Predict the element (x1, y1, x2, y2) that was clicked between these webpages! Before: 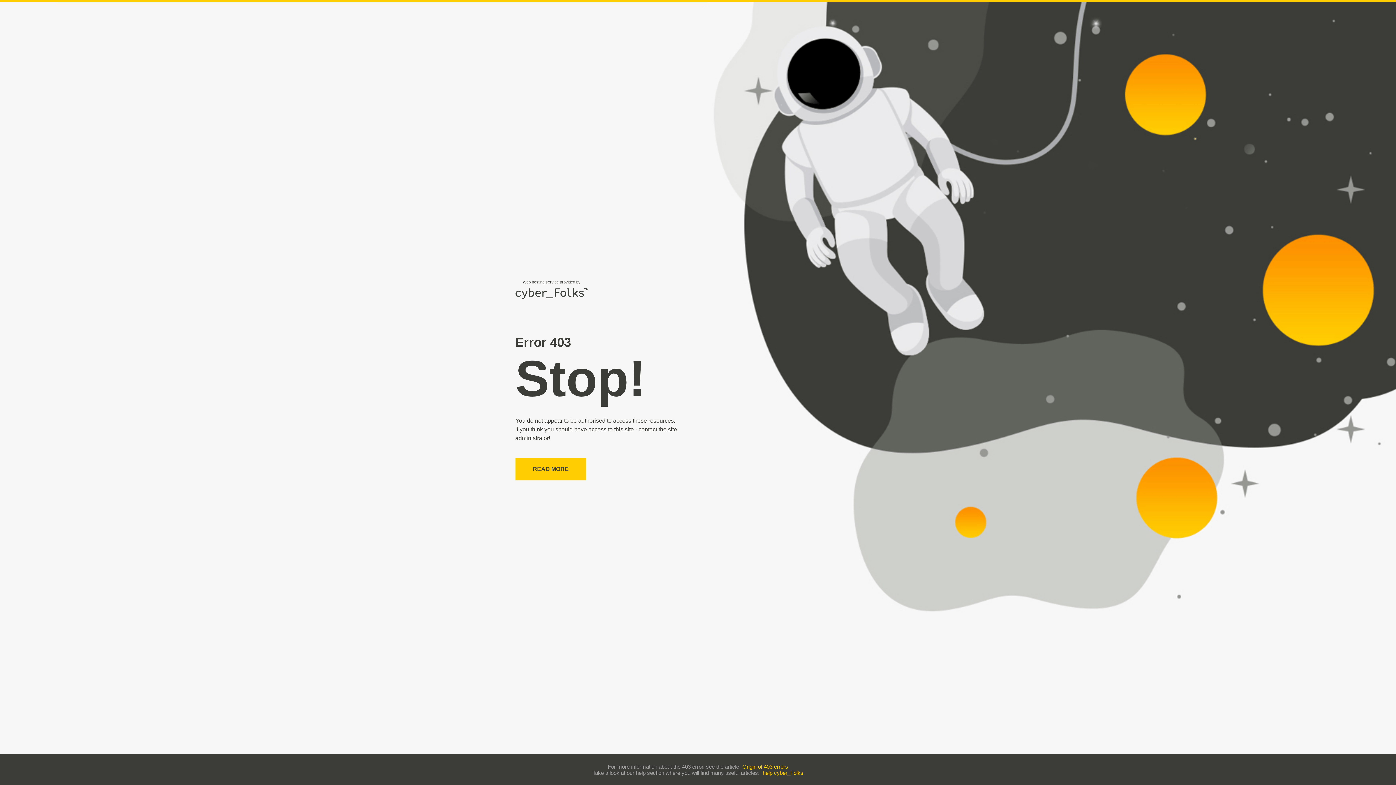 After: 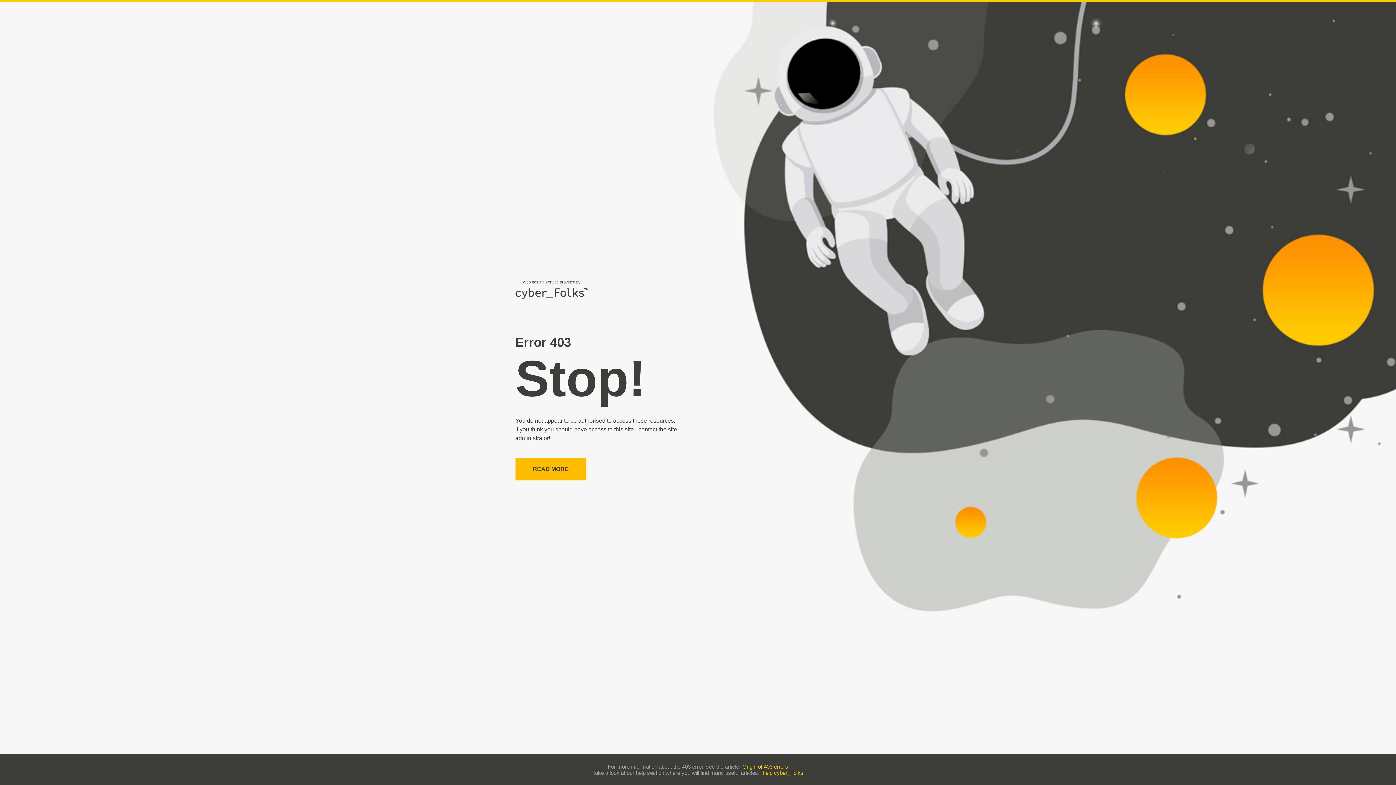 Action: label: READ MORE bbox: (515, 458, 586, 480)